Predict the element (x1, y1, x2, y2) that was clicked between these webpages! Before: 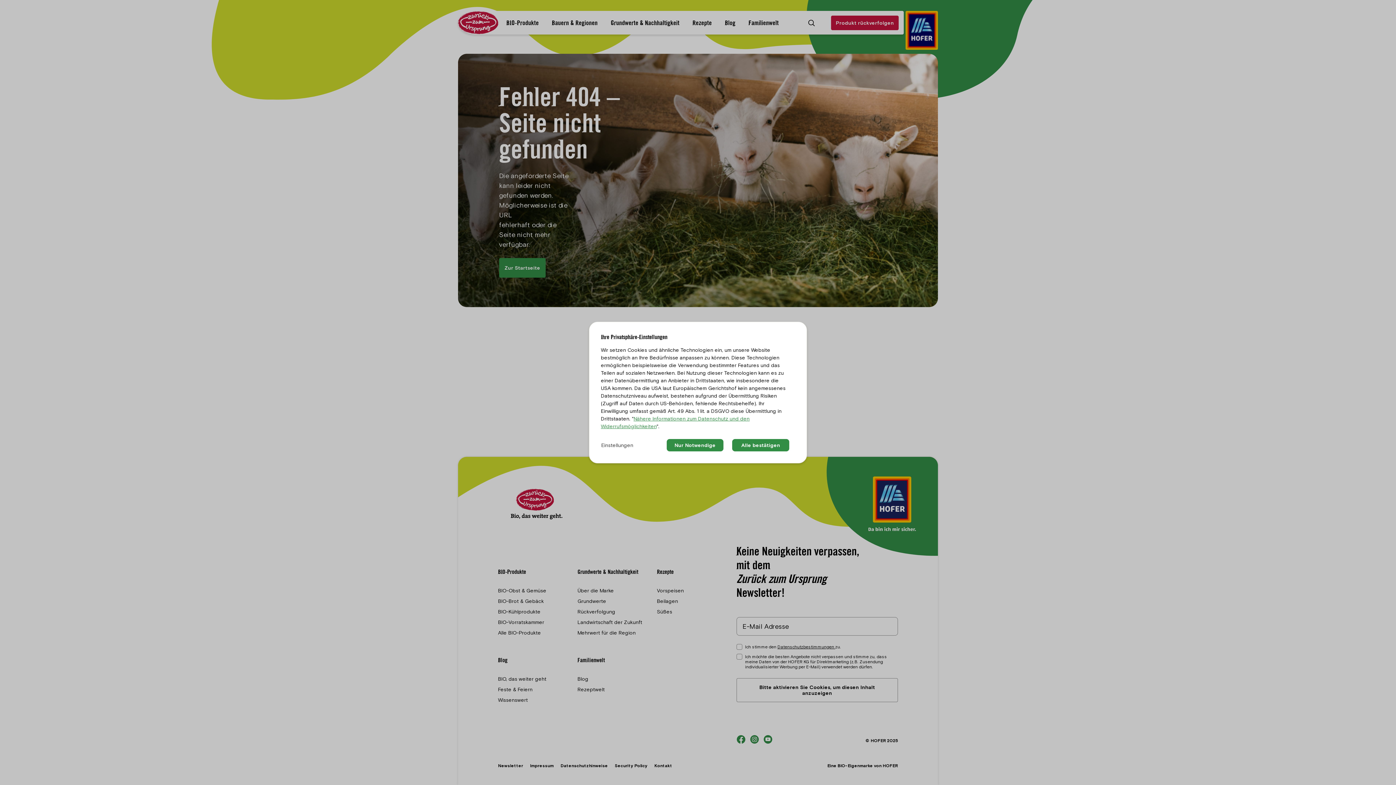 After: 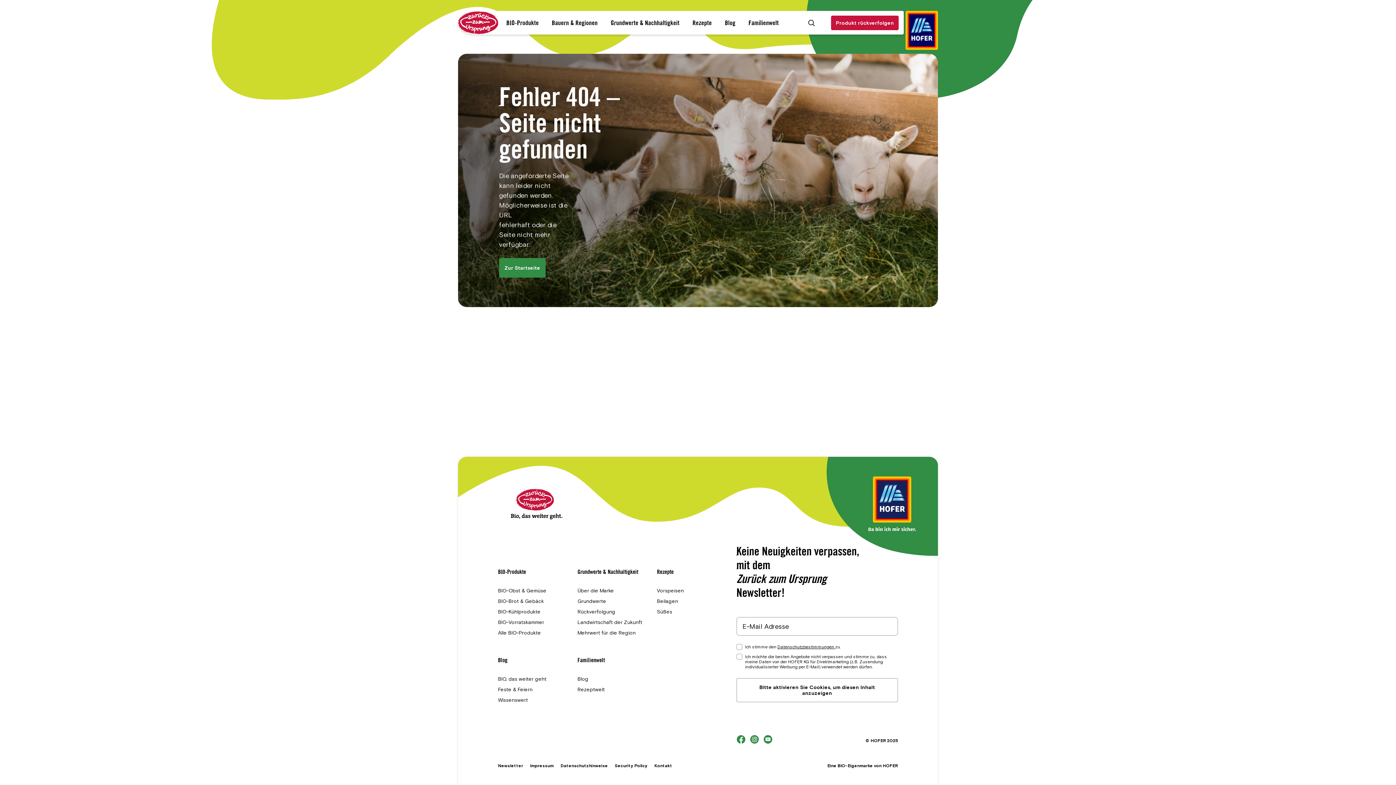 Action: bbox: (666, 439, 723, 451) label: Nur Notwendige